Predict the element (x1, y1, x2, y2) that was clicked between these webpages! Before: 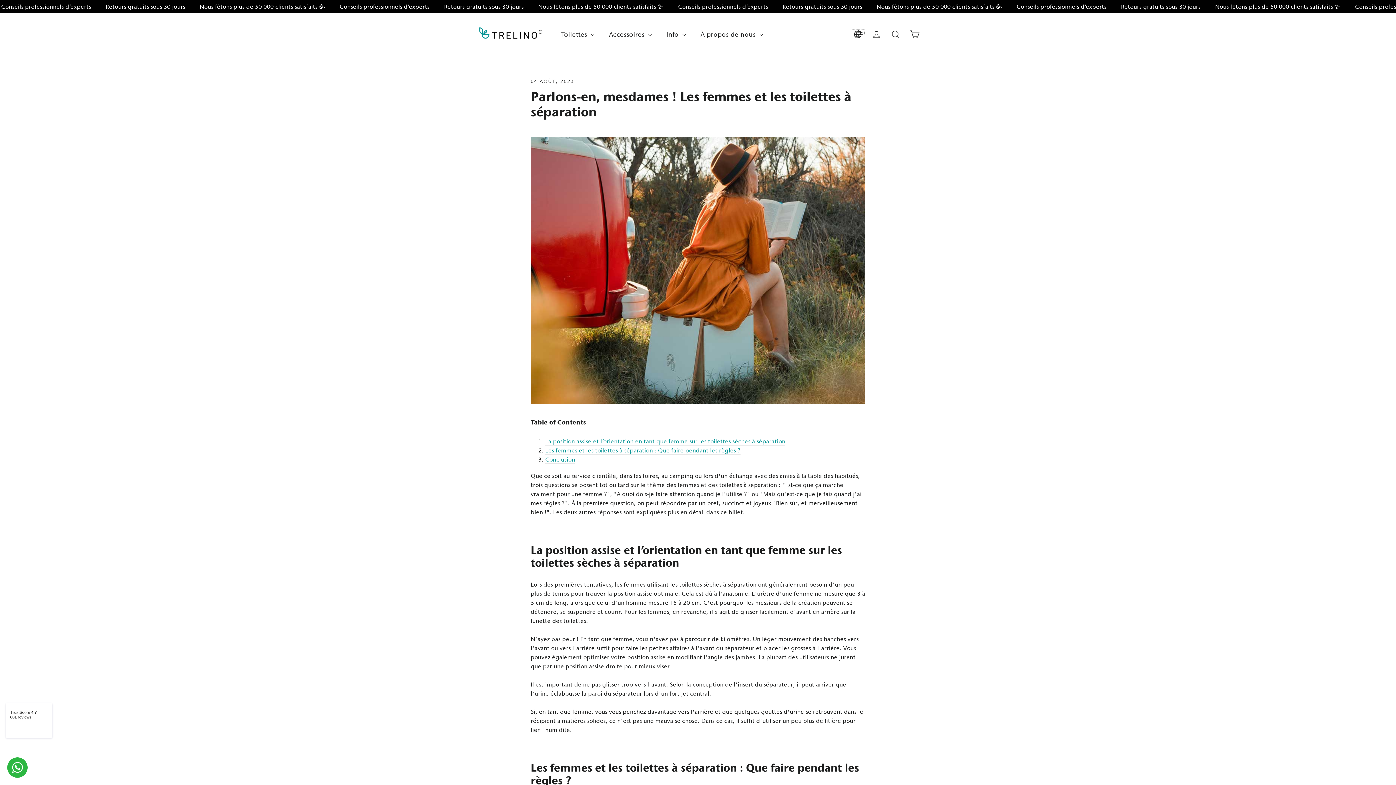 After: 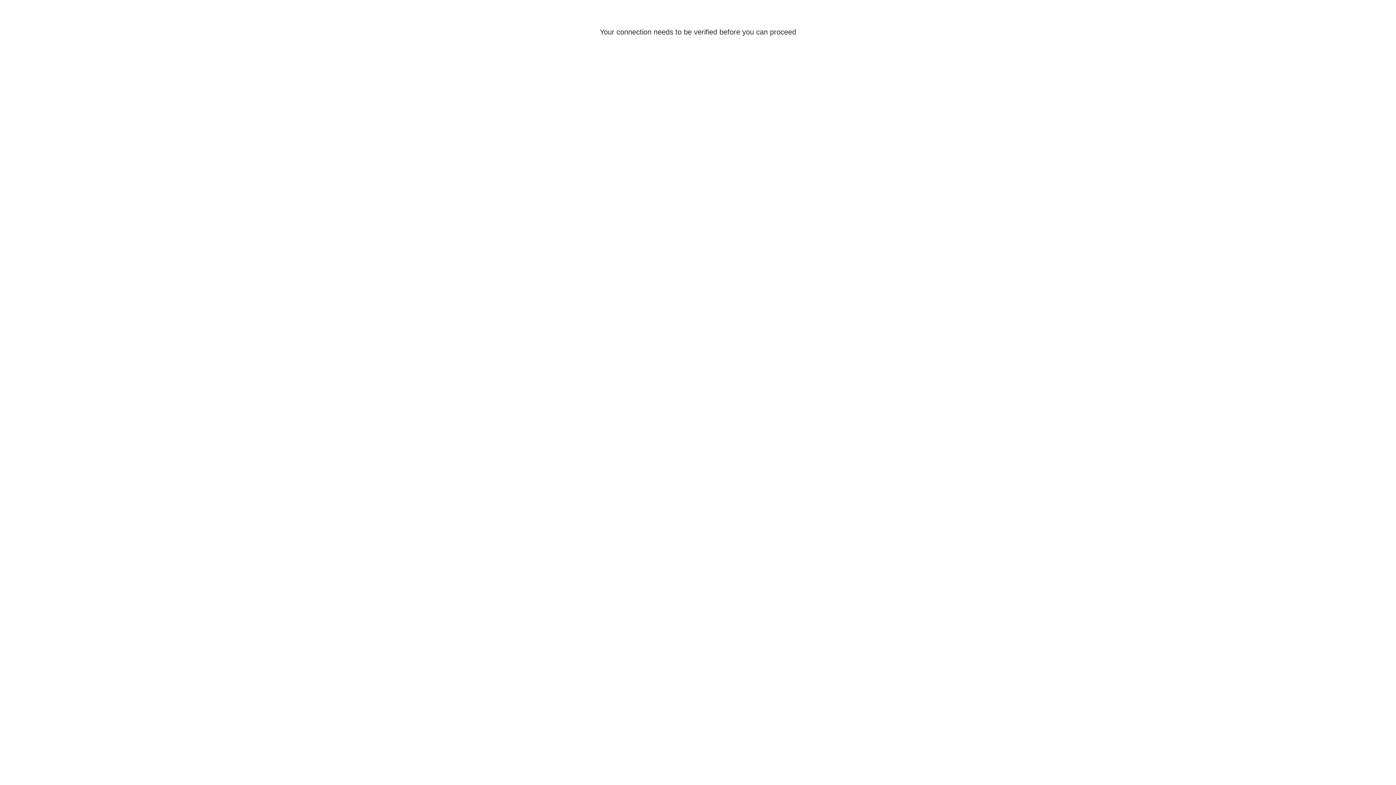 Action: label: Ouvrir une session bbox: (867, 25, 886, 43)